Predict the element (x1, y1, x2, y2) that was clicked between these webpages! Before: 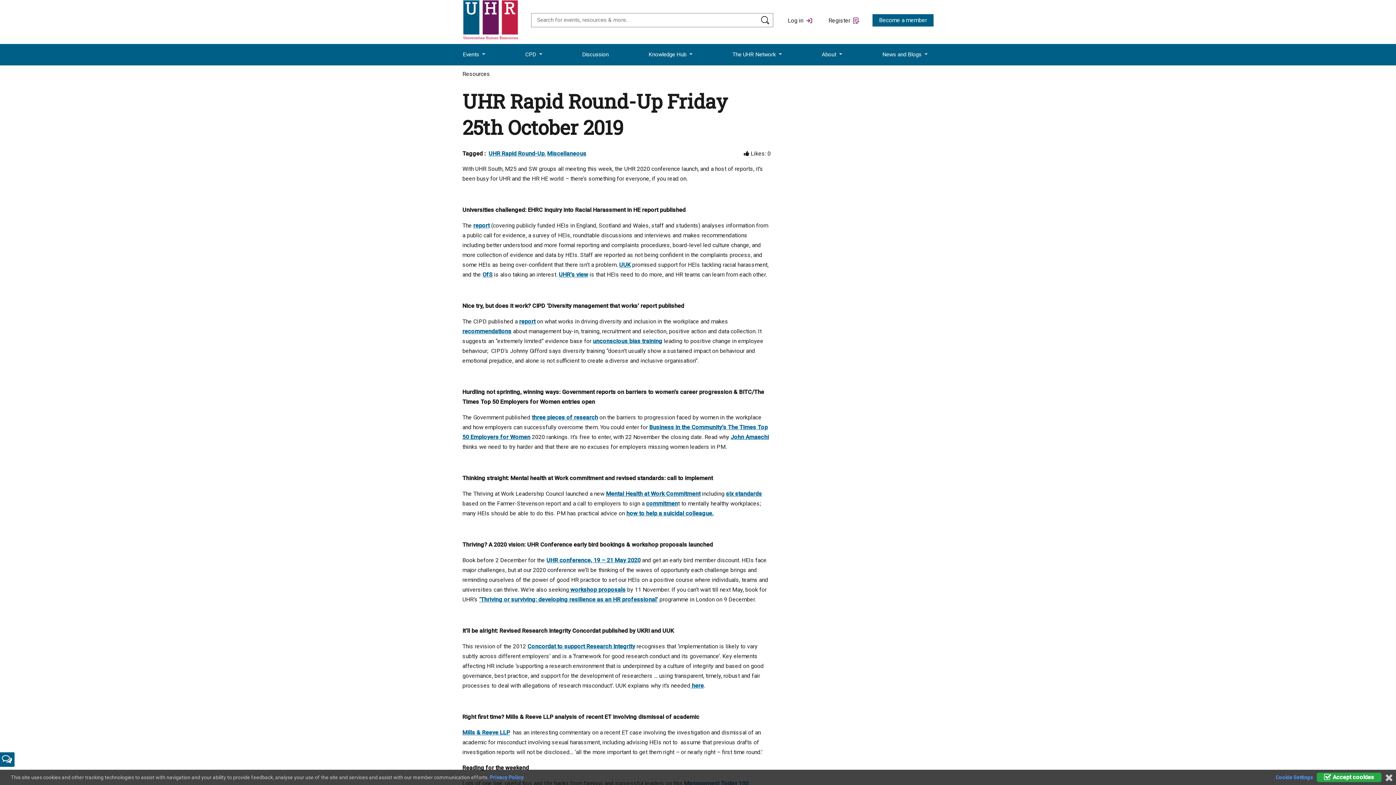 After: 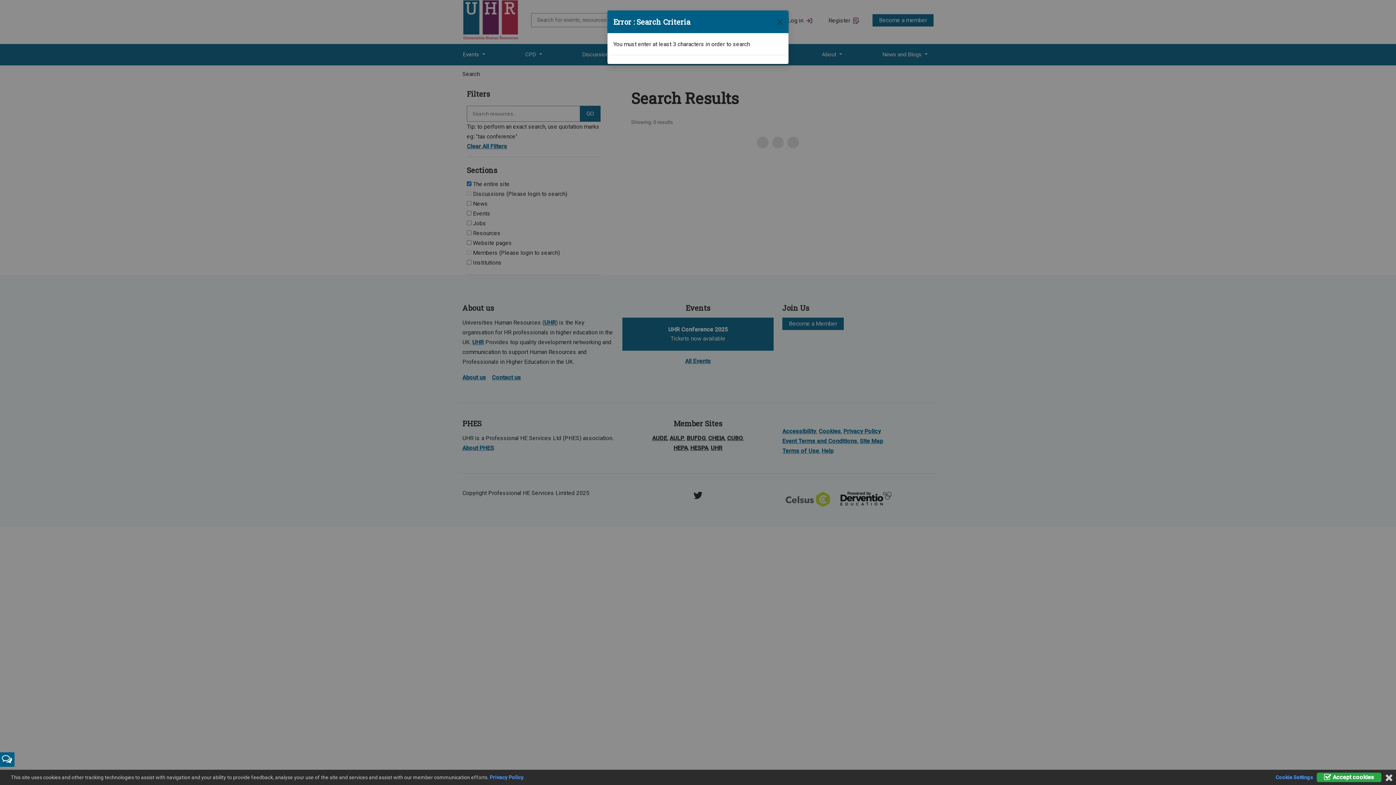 Action: bbox: (759, 14, 771, 26)